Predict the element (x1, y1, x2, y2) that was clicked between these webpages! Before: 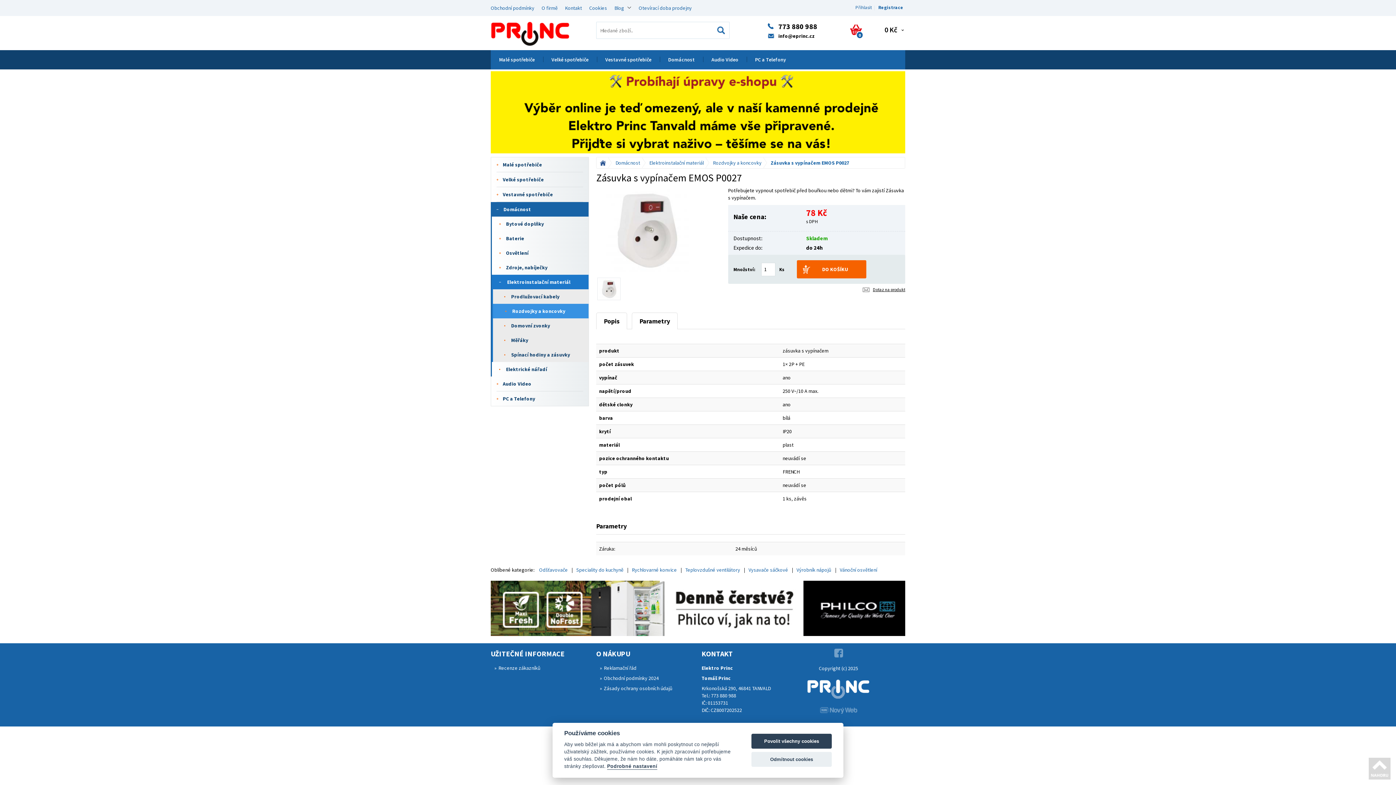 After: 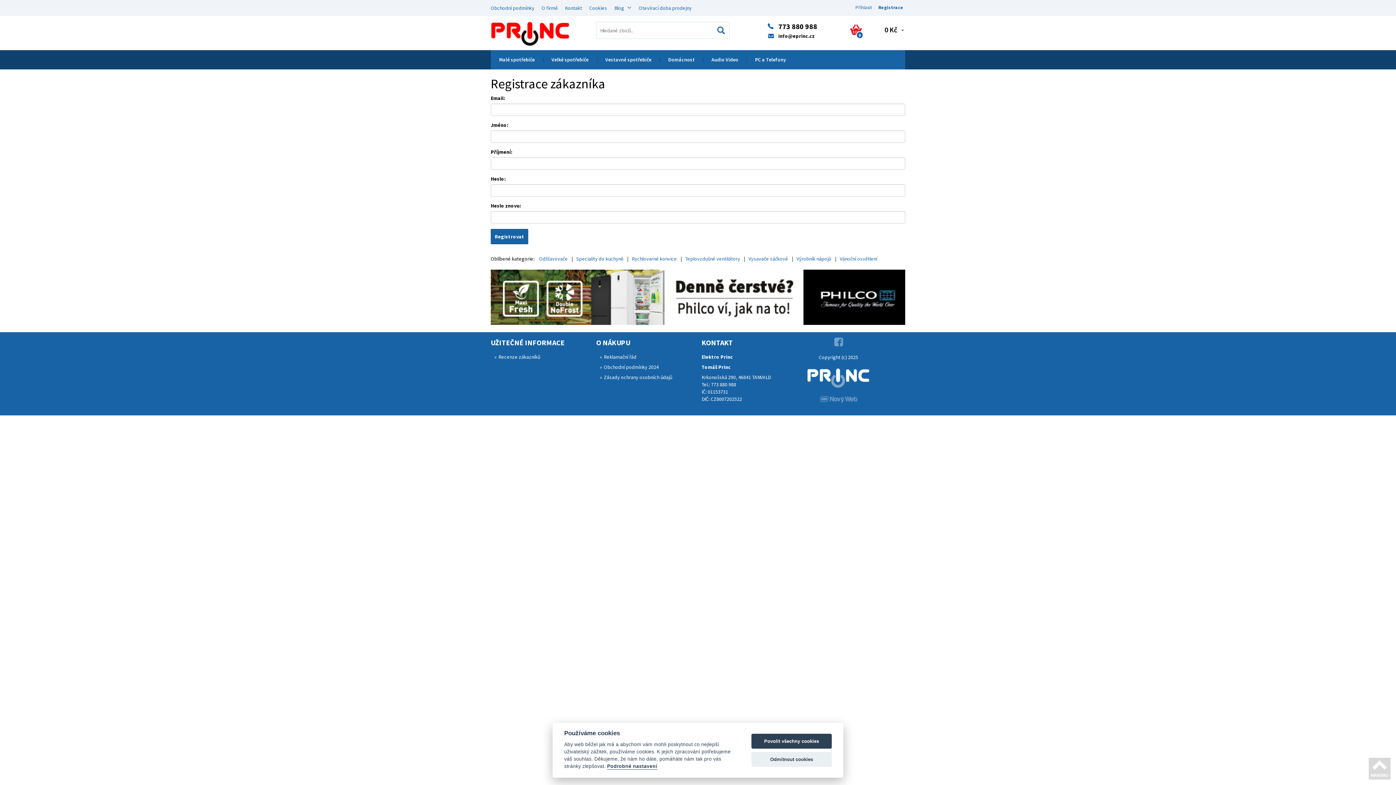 Action: bbox: (878, 4, 905, 10) label: Registrace